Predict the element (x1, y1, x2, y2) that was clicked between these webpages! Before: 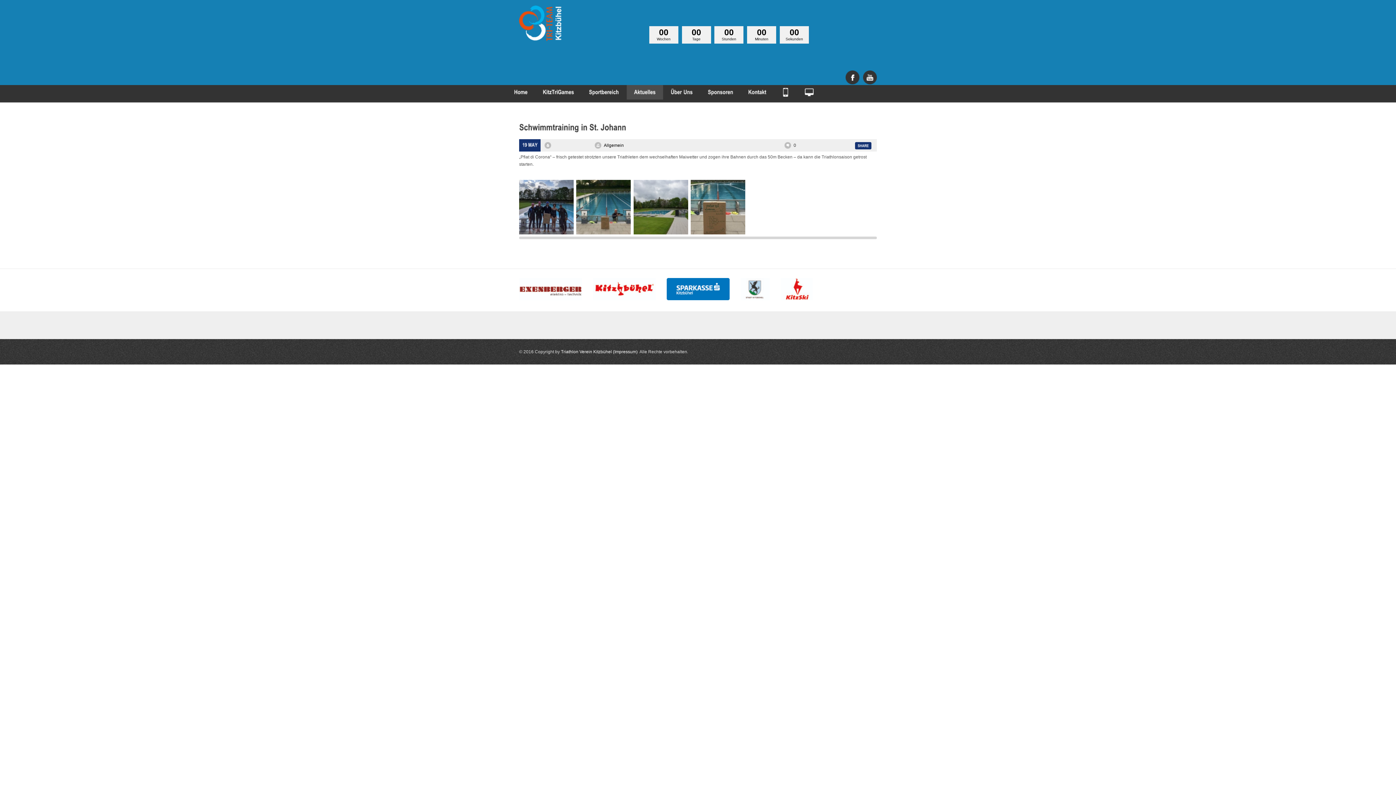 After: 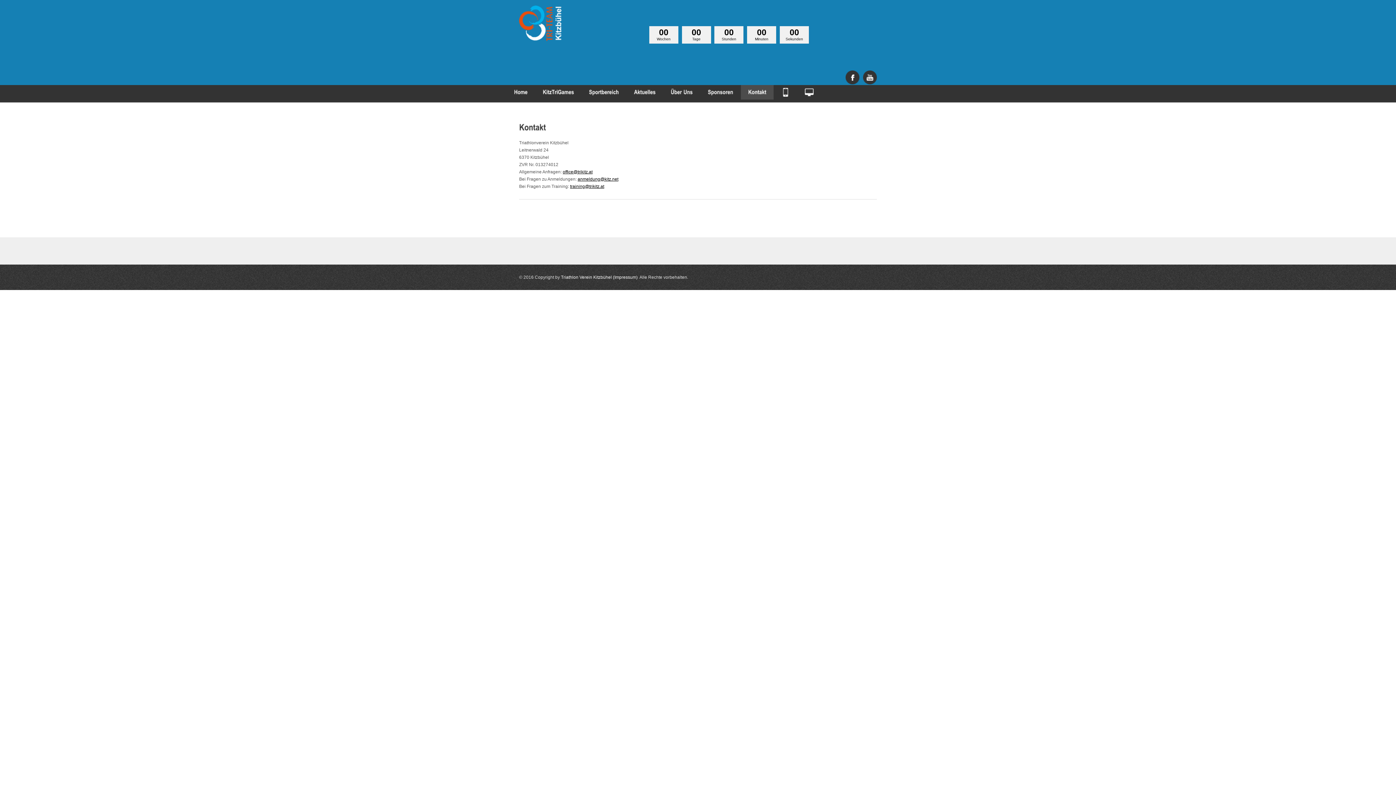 Action: bbox: (741, 85, 773, 99) label: Kontakt